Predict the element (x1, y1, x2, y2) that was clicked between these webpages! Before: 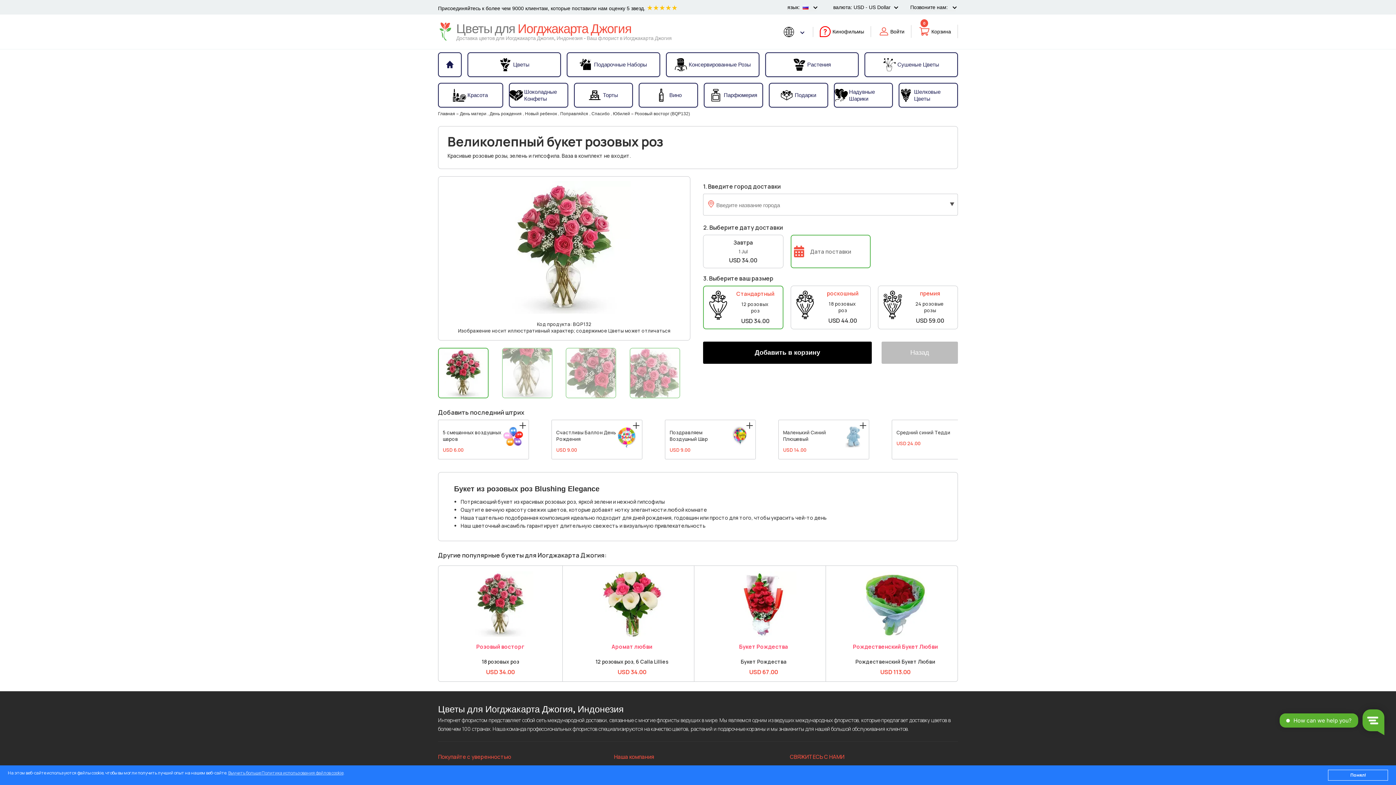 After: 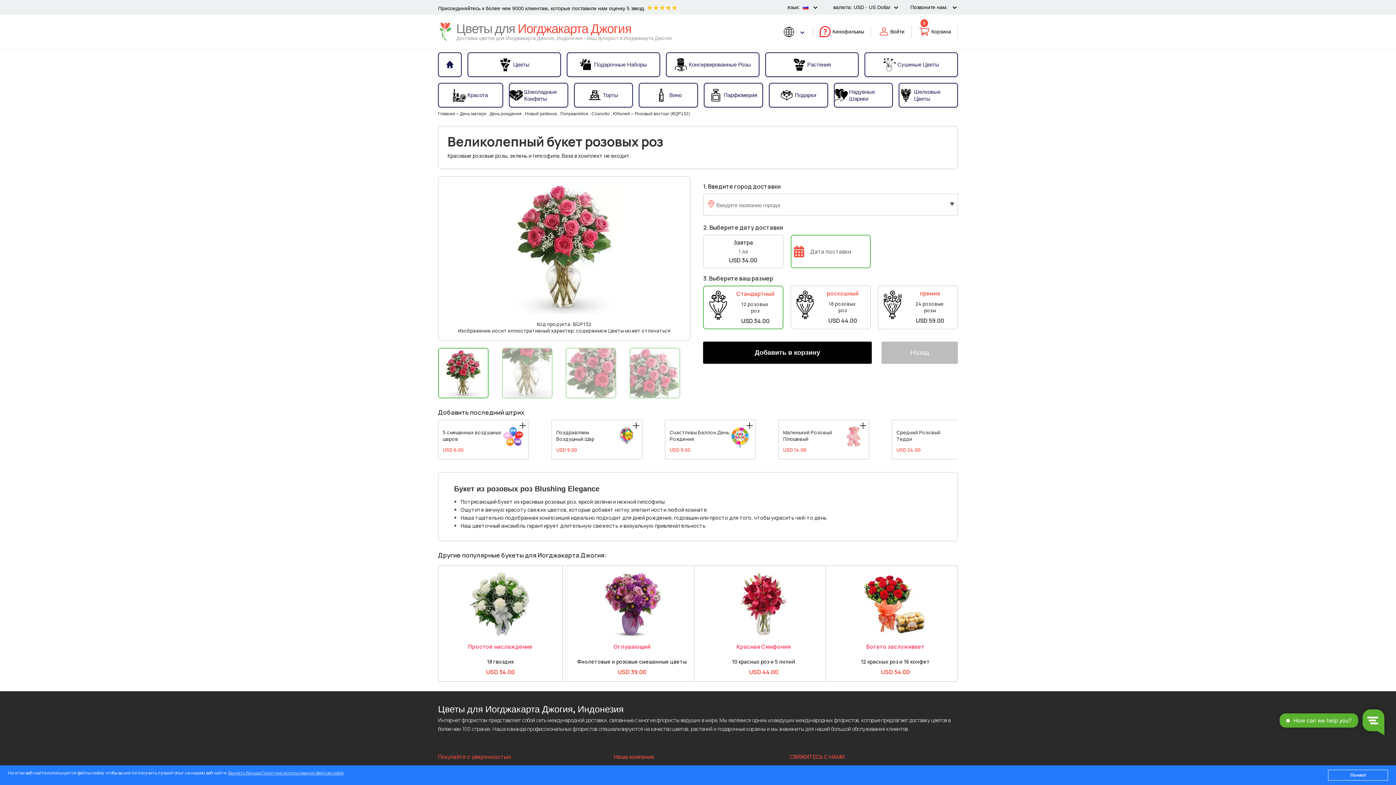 Action: bbox: (467, 571, 533, 577)